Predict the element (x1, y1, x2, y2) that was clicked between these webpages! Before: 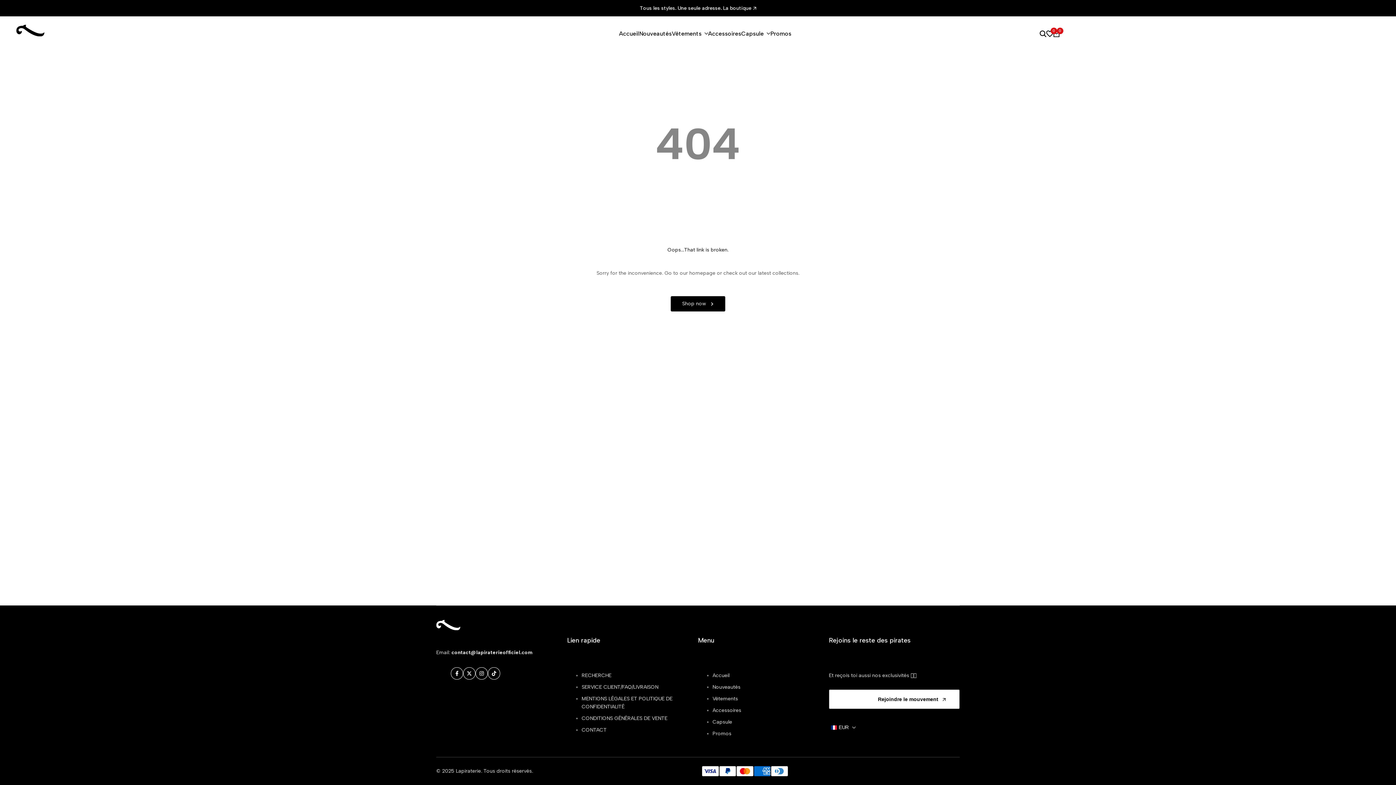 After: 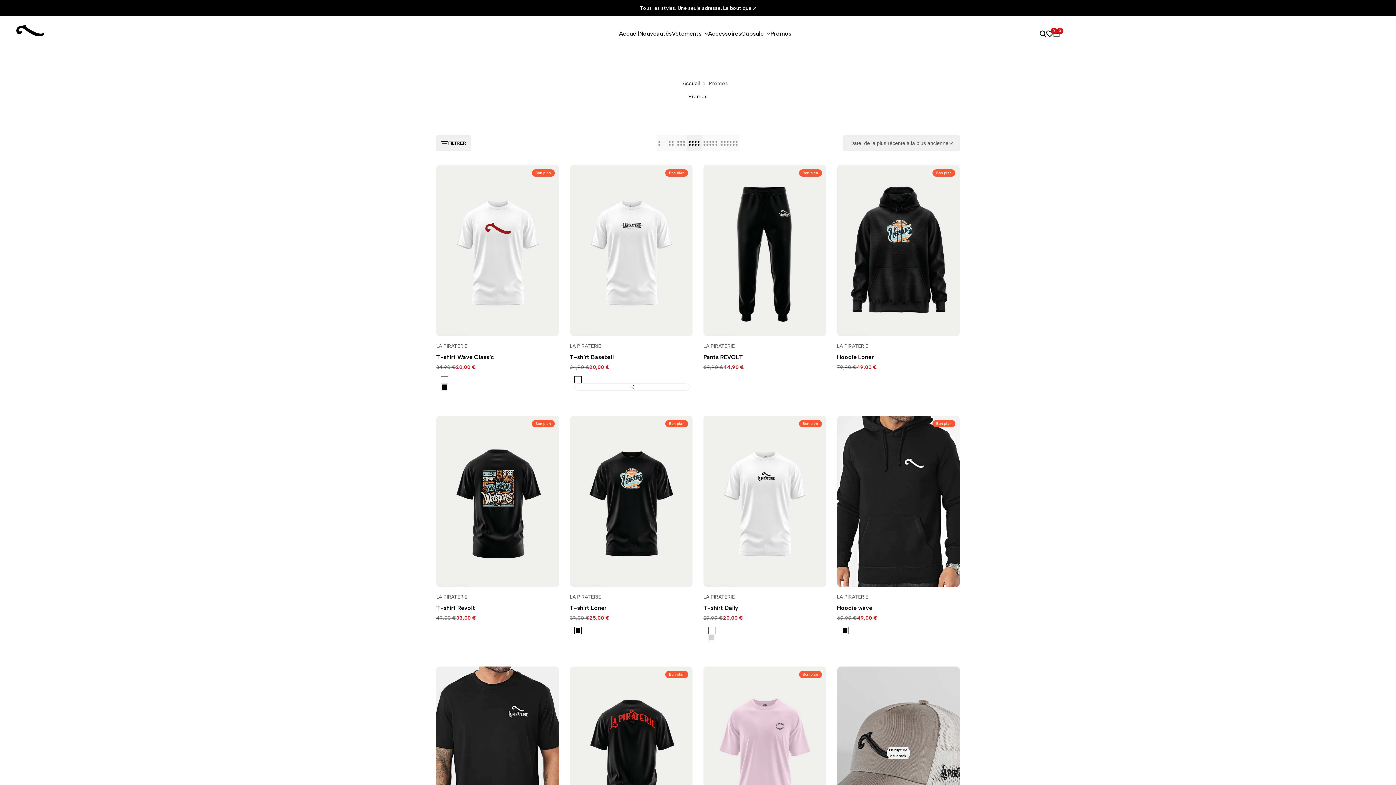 Action: label: Promos bbox: (770, 30, 791, 37)